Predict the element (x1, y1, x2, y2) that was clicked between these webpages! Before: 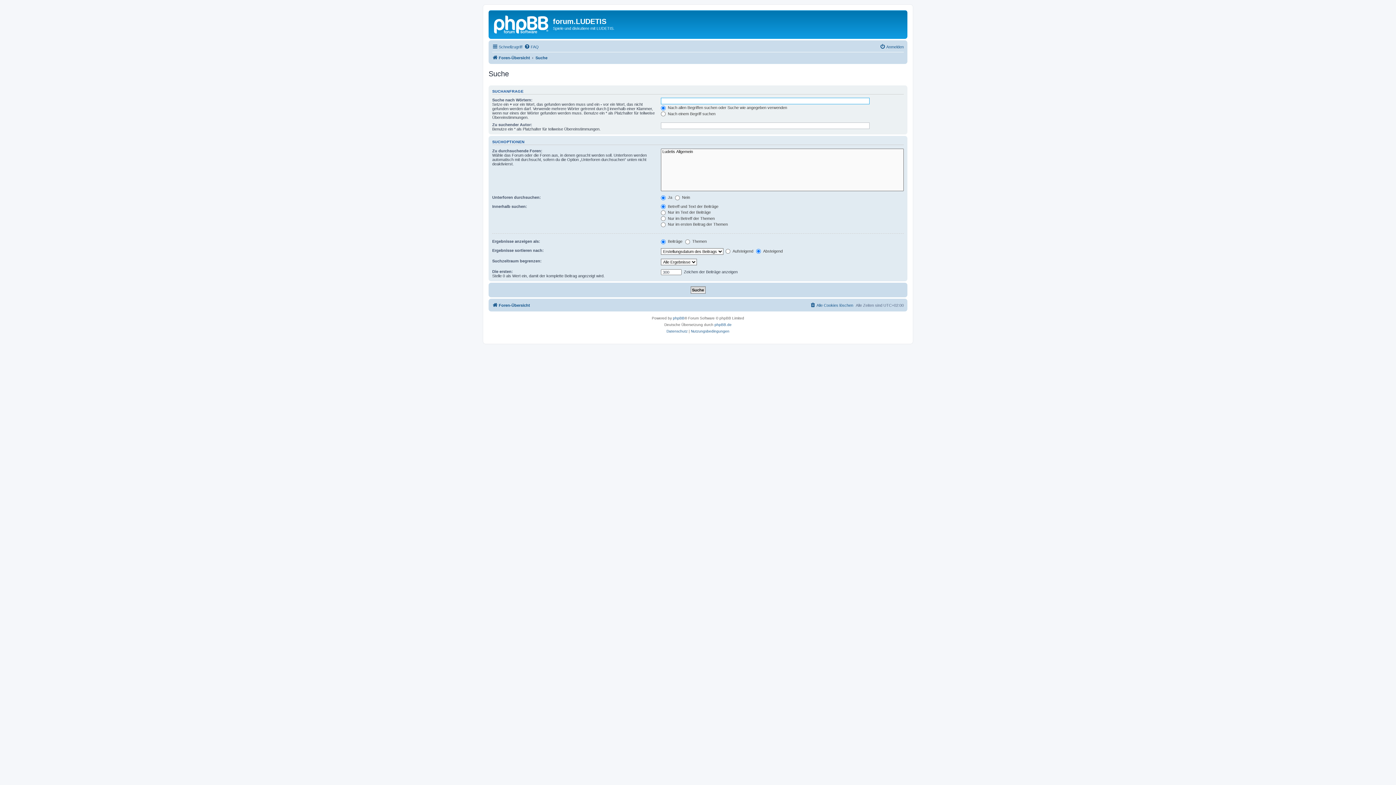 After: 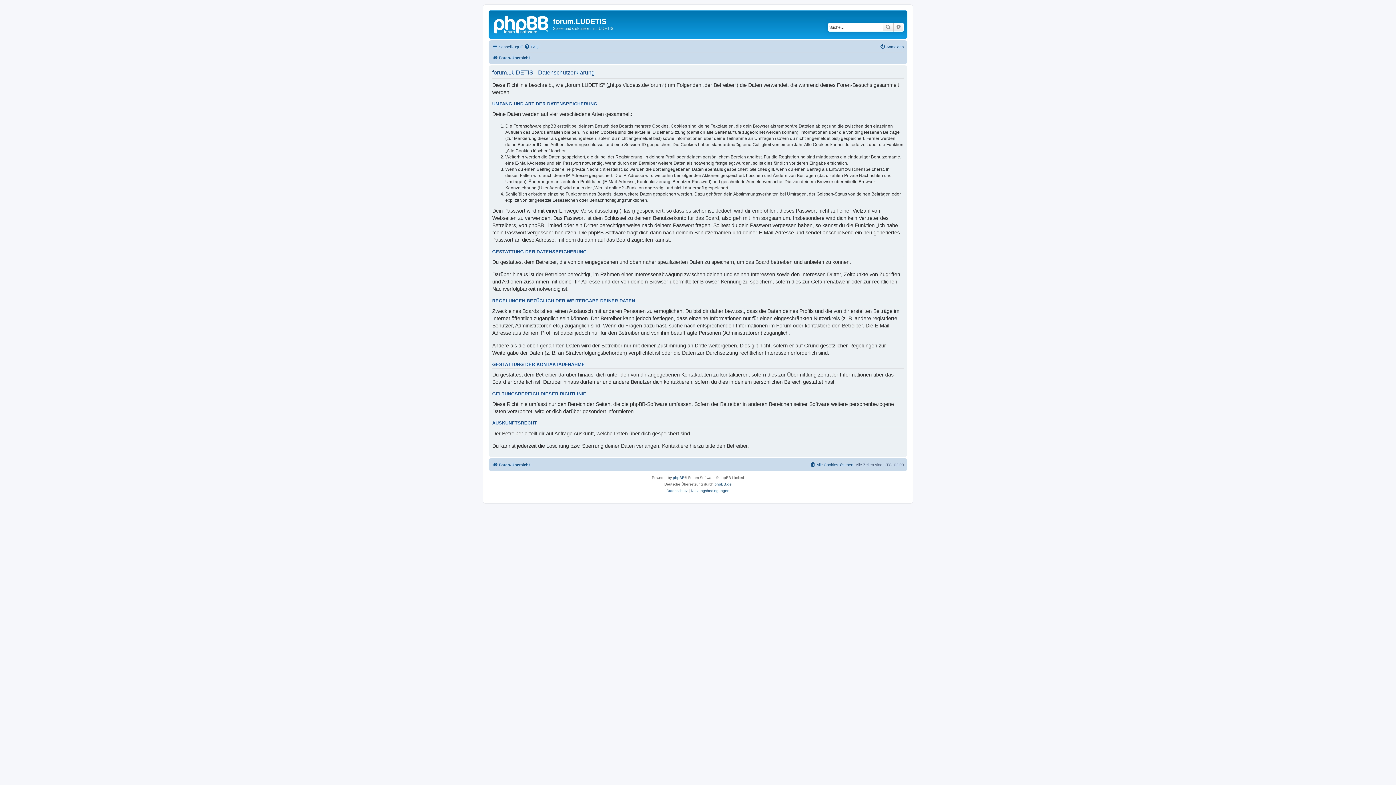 Action: bbox: (666, 328, 687, 334) label: Datenschutz